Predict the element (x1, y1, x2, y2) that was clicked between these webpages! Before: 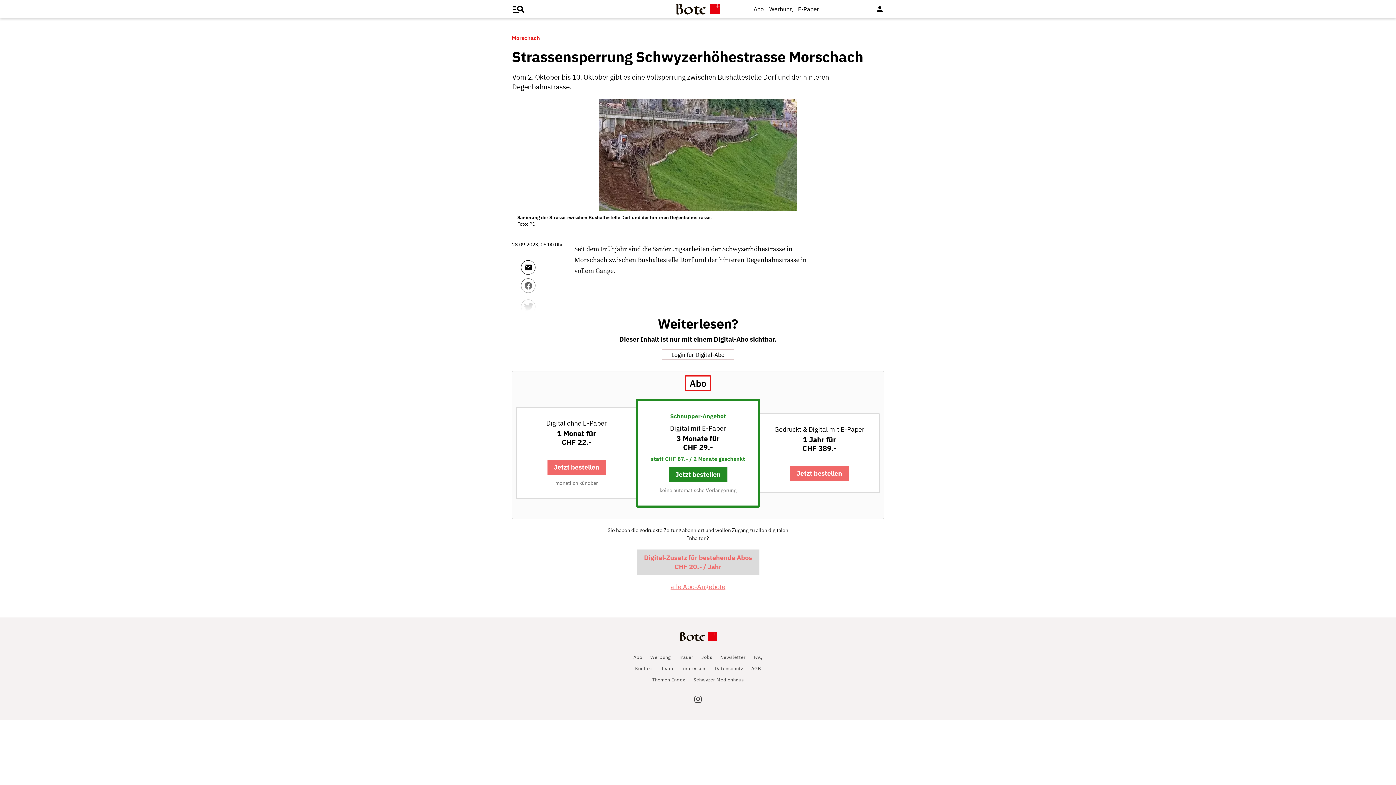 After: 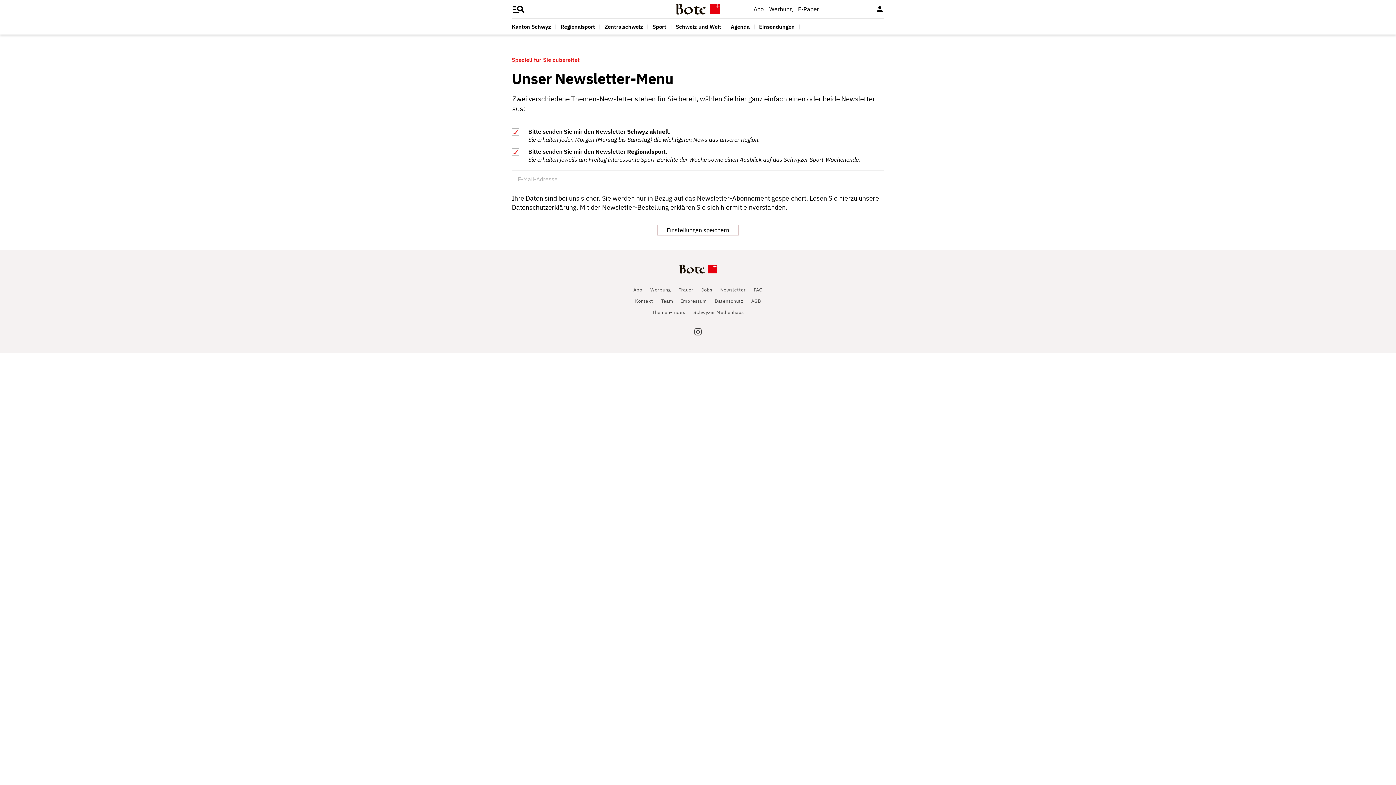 Action: label: Newsletter bbox: (720, 654, 745, 660)